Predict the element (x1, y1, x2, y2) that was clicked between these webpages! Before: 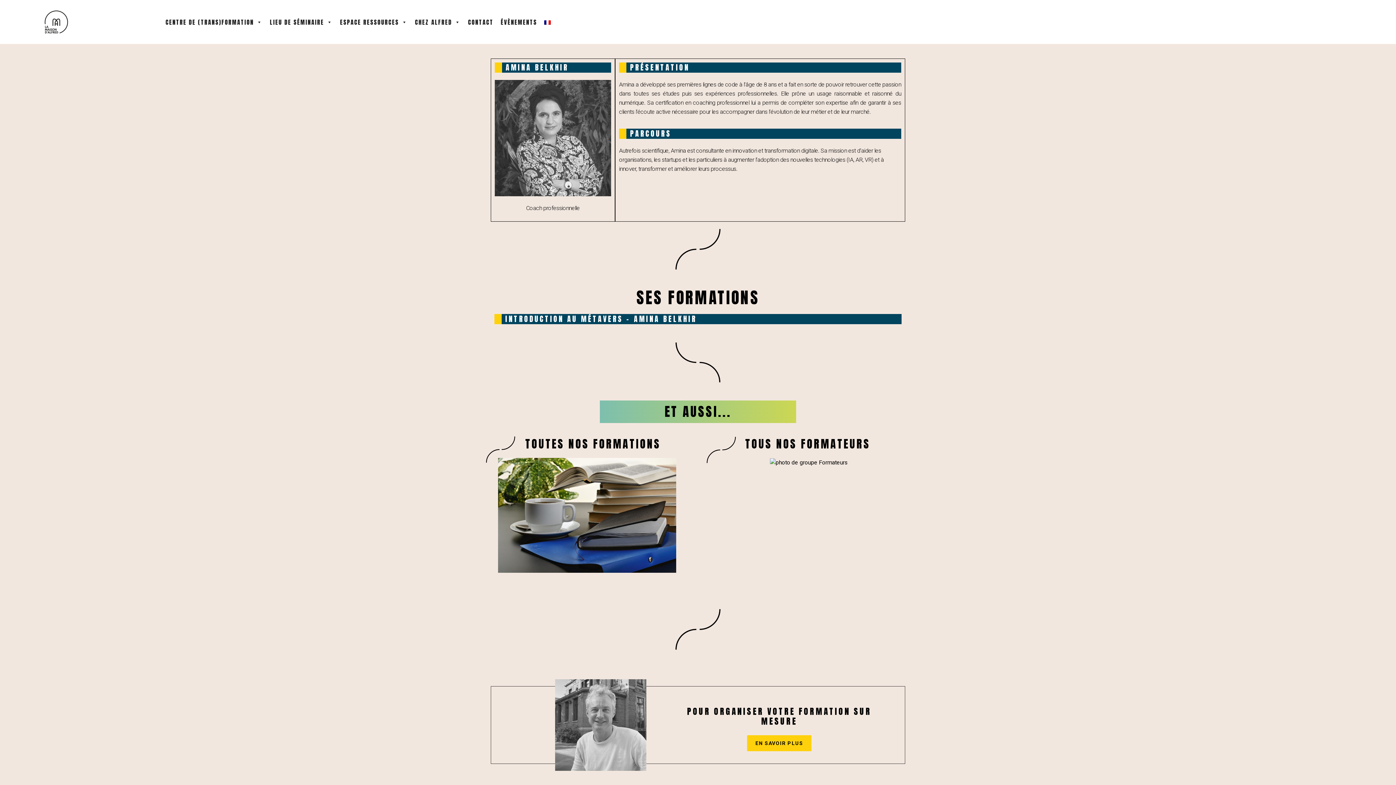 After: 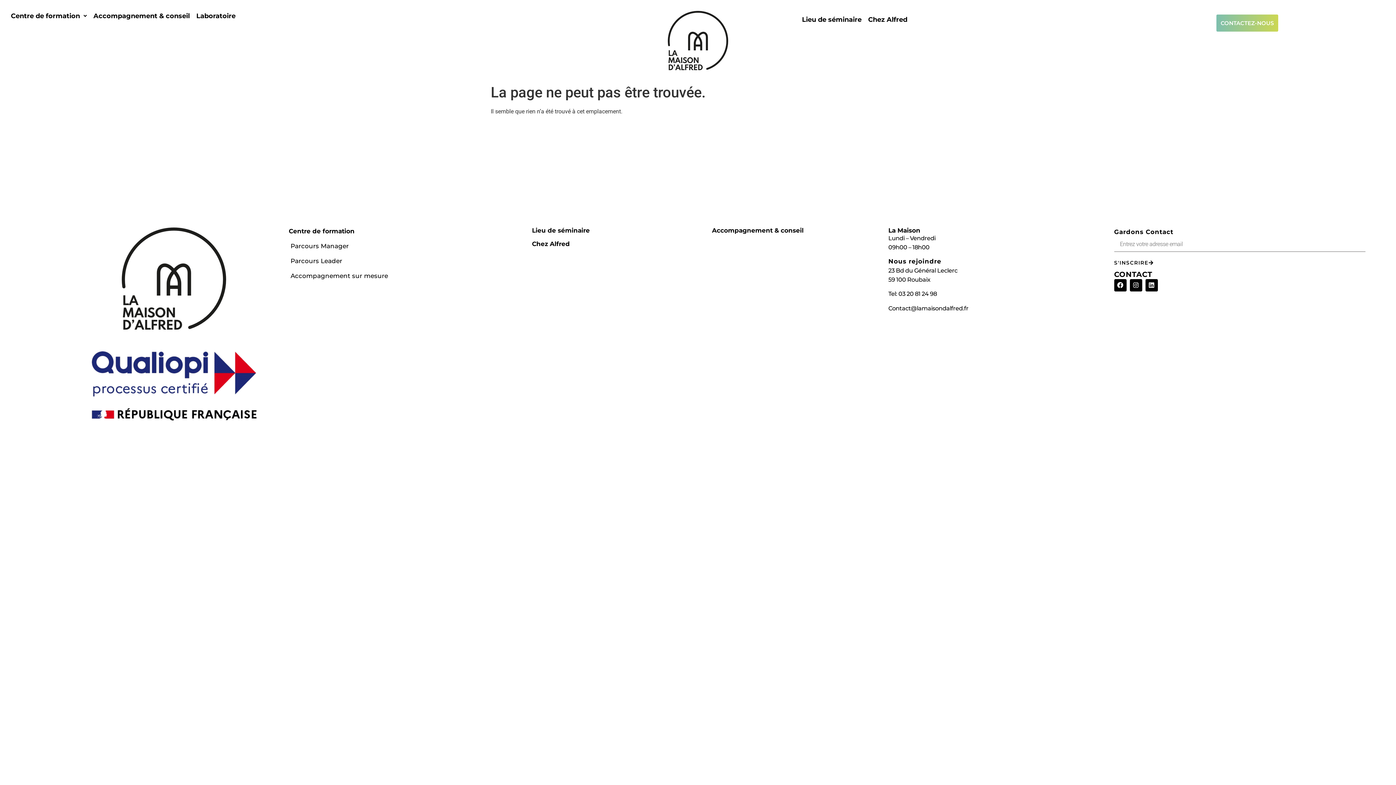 Action: bbox: (498, 458, 676, 573)